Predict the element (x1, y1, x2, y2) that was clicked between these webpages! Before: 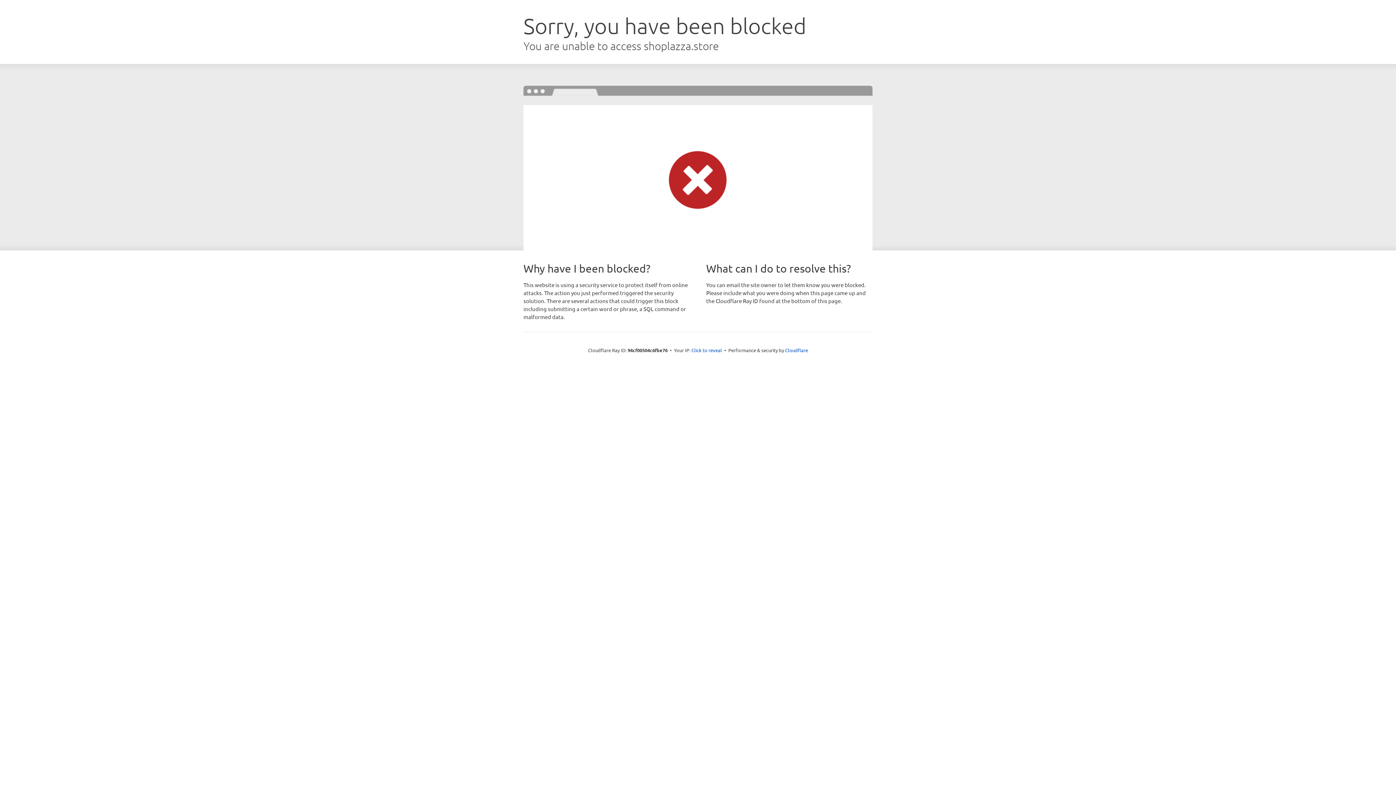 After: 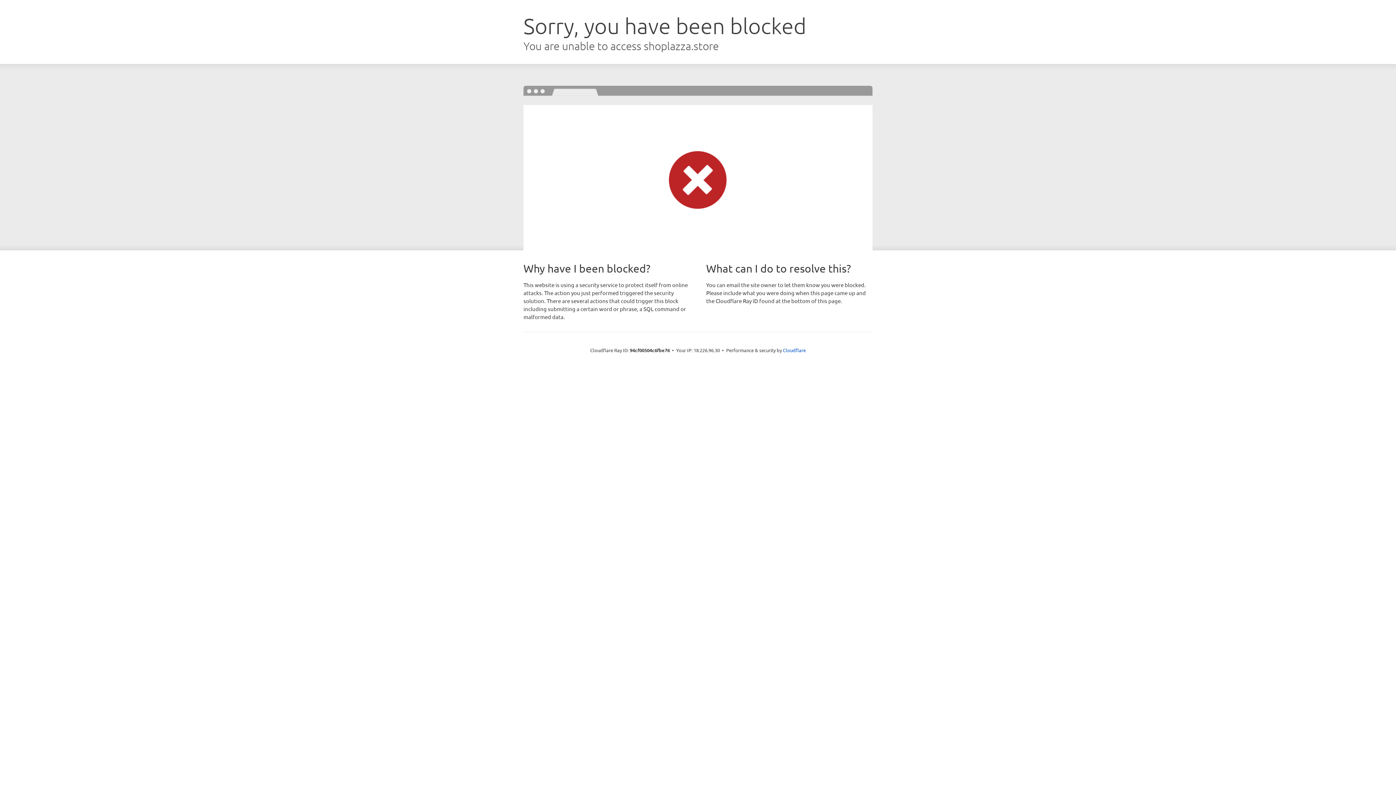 Action: label: Click to reveal bbox: (691, 346, 722, 353)